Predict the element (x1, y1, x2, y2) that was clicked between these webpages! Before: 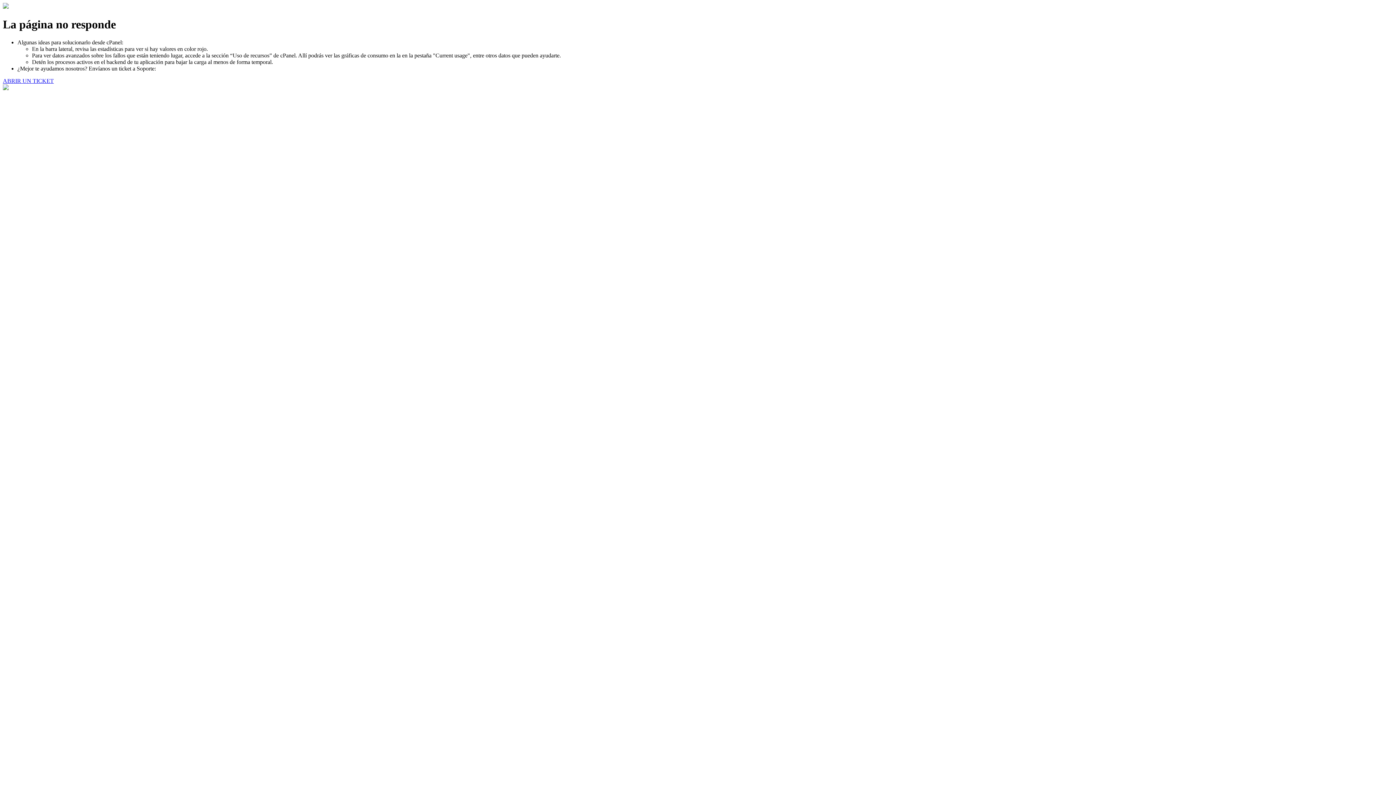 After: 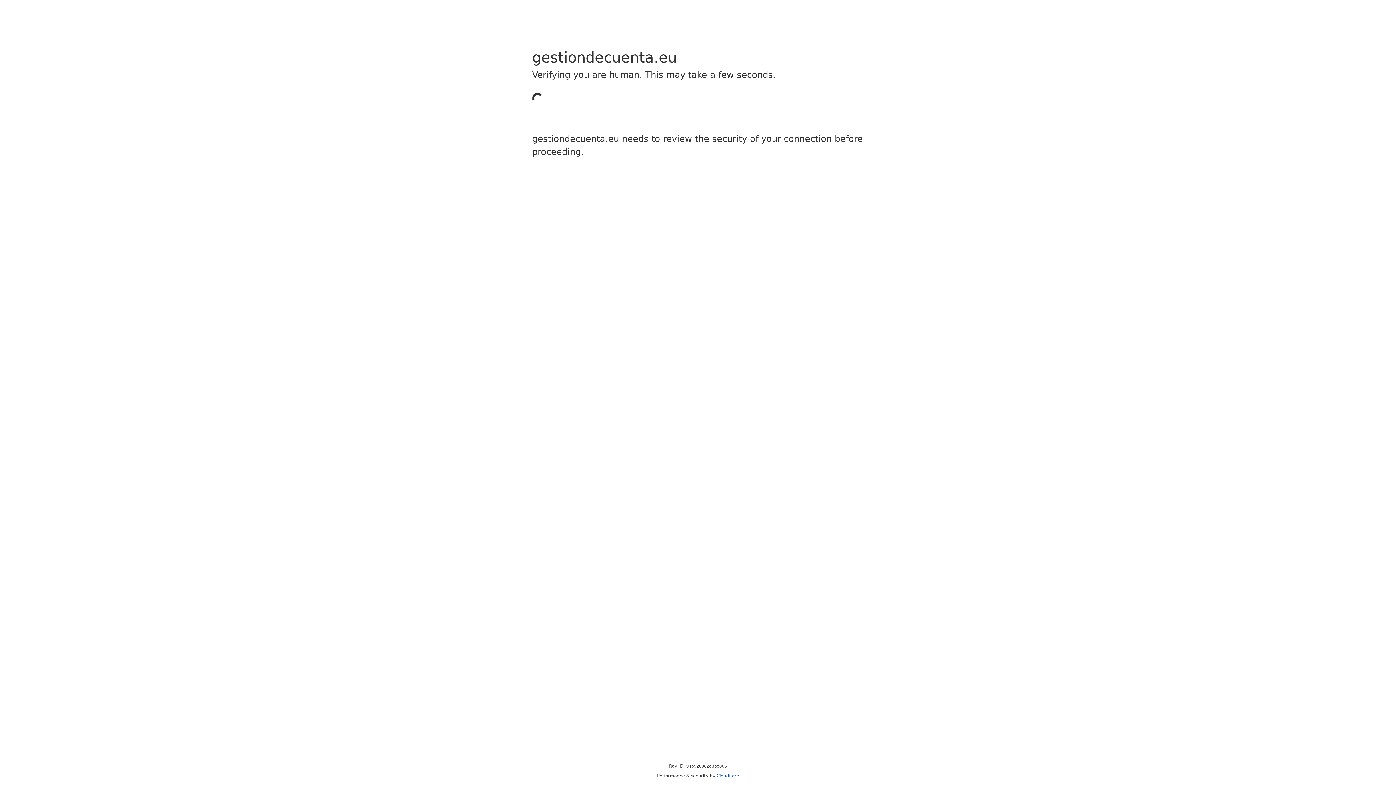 Action: label: ABRIR UN TICKET bbox: (2, 77, 53, 83)